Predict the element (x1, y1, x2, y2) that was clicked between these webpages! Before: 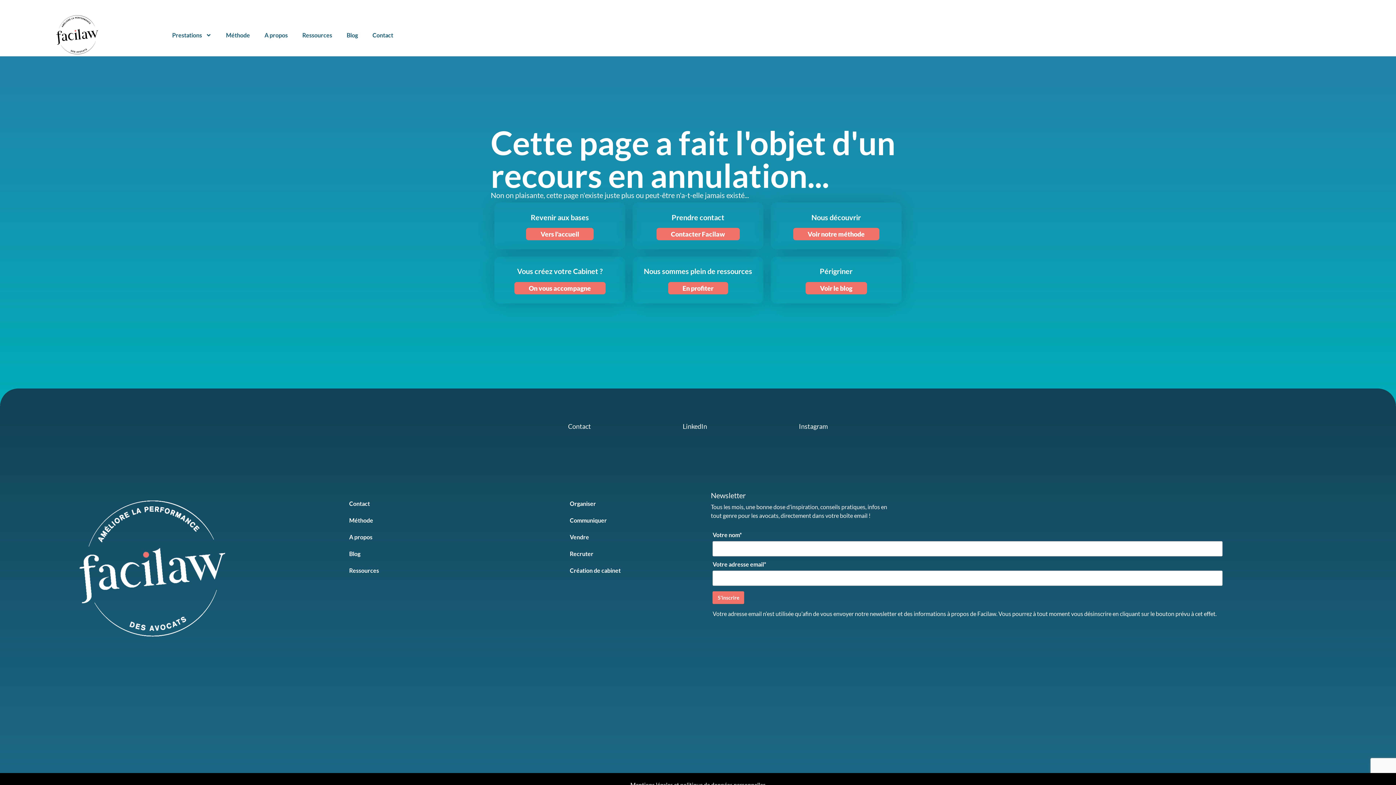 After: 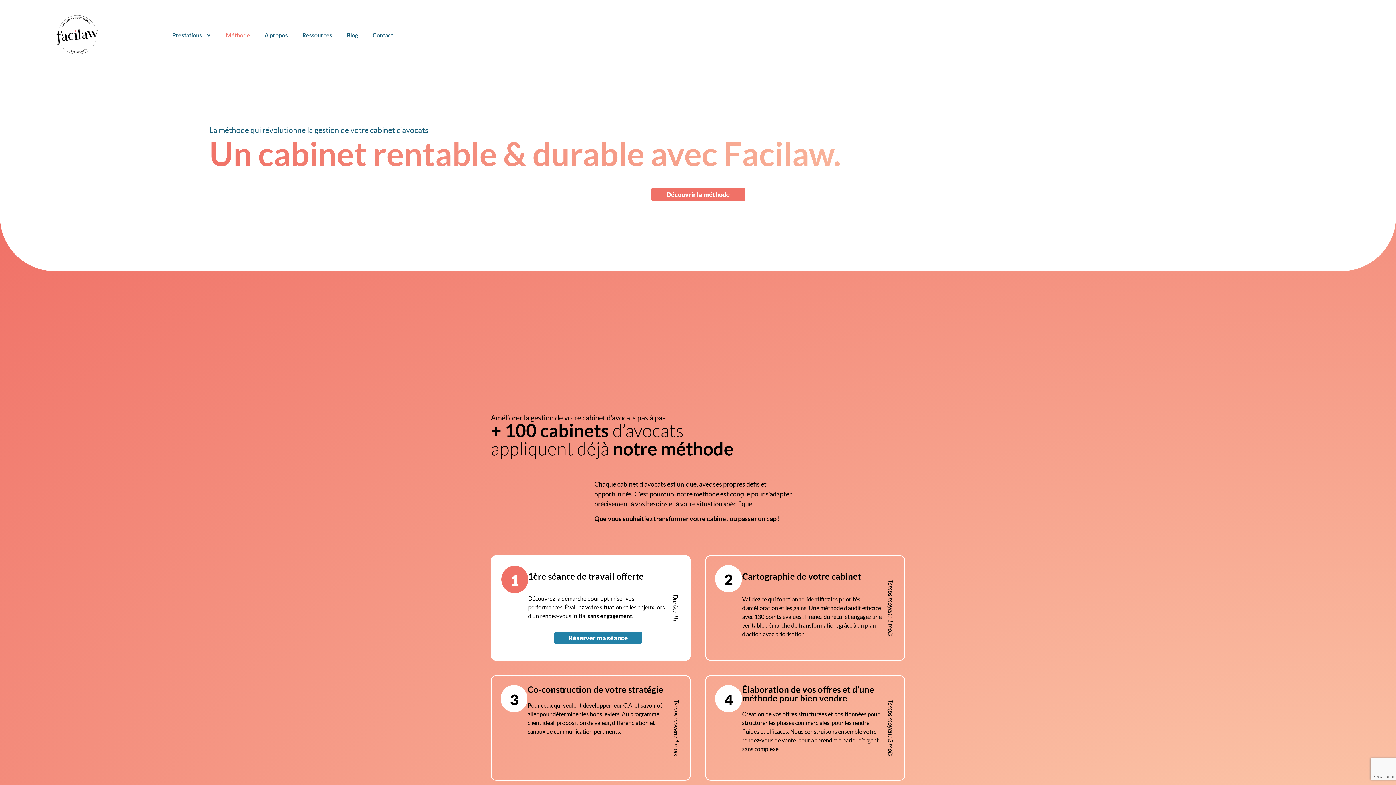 Action: label: Voir notre méthode bbox: (793, 227, 879, 240)